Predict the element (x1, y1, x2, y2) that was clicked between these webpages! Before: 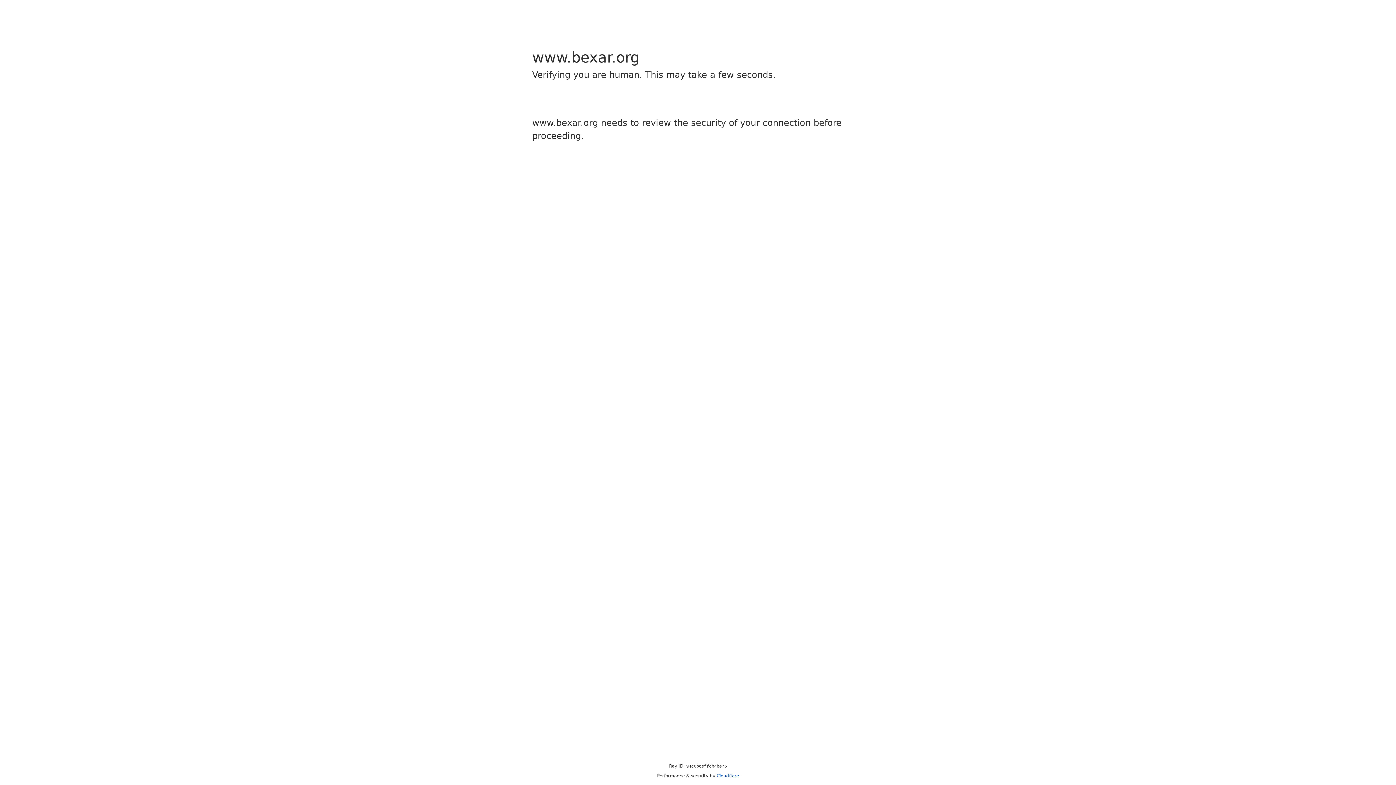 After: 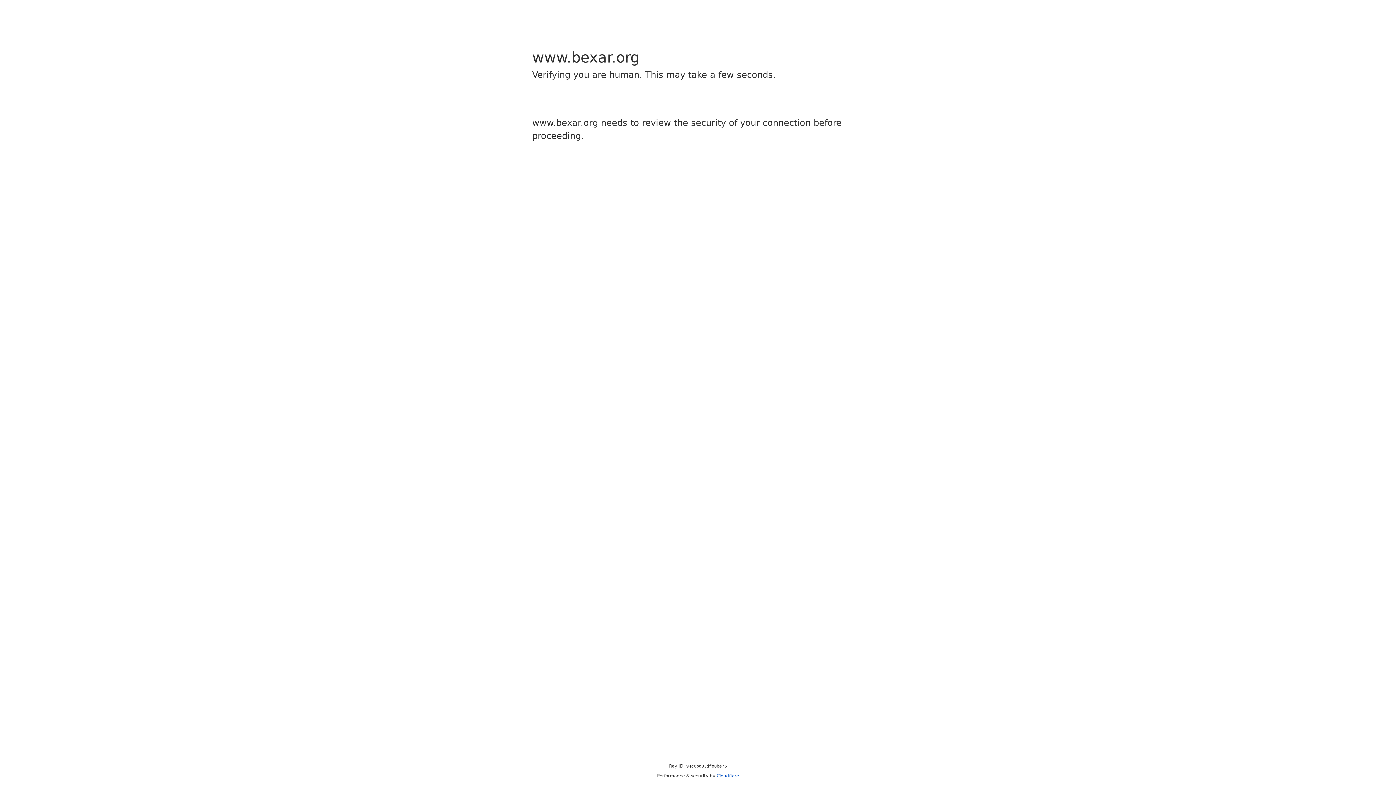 Action: label: Cloudflare bbox: (716, 773, 739, 778)